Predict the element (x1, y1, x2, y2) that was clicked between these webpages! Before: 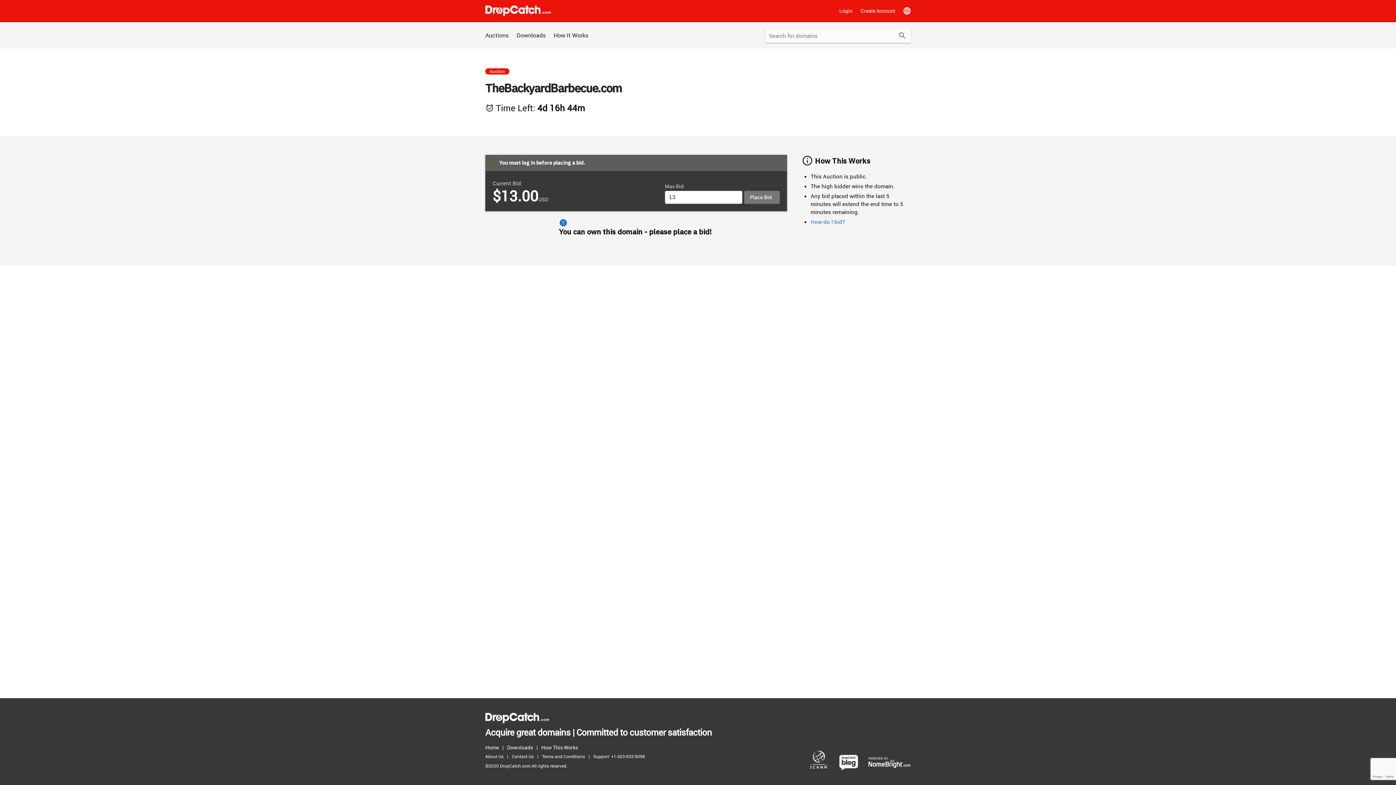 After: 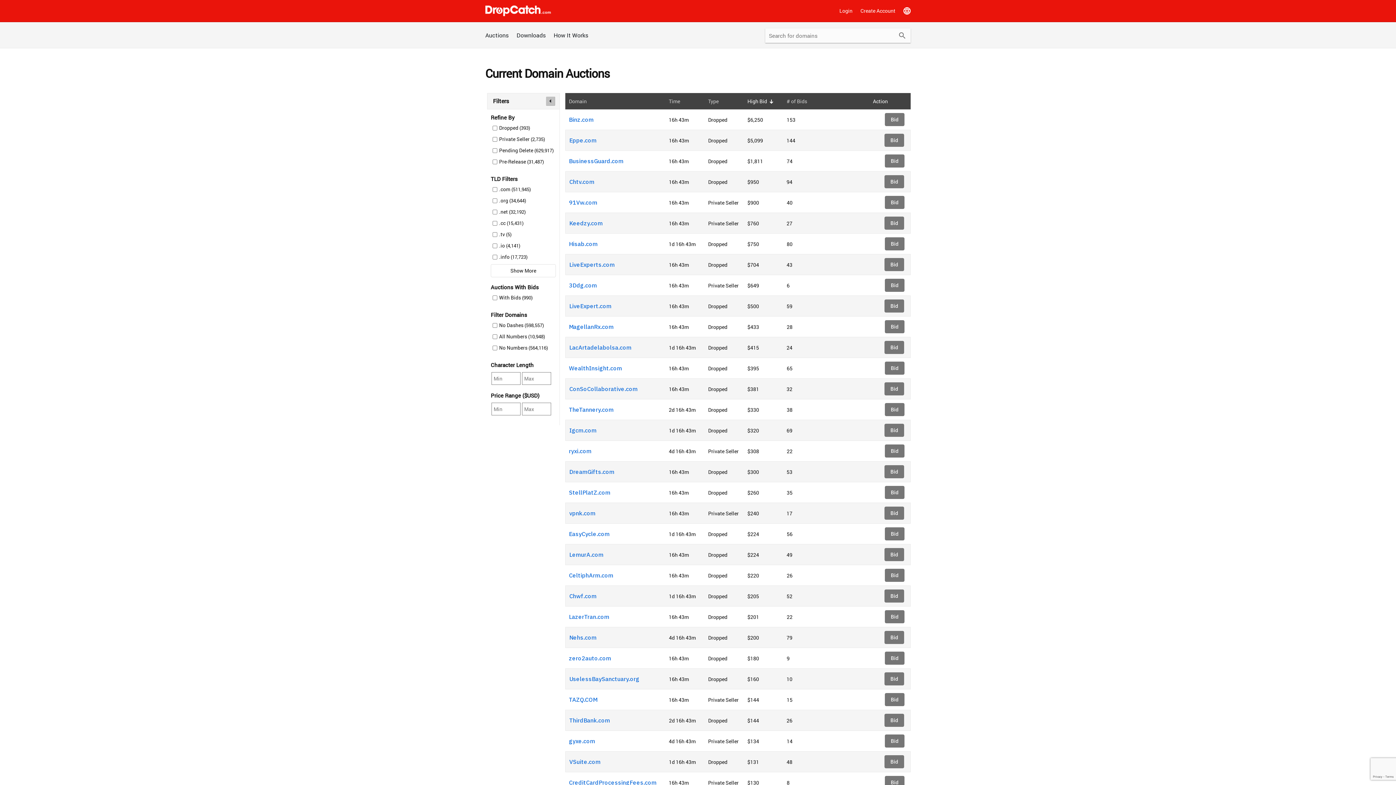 Action: bbox: (485, 713, 549, 723)